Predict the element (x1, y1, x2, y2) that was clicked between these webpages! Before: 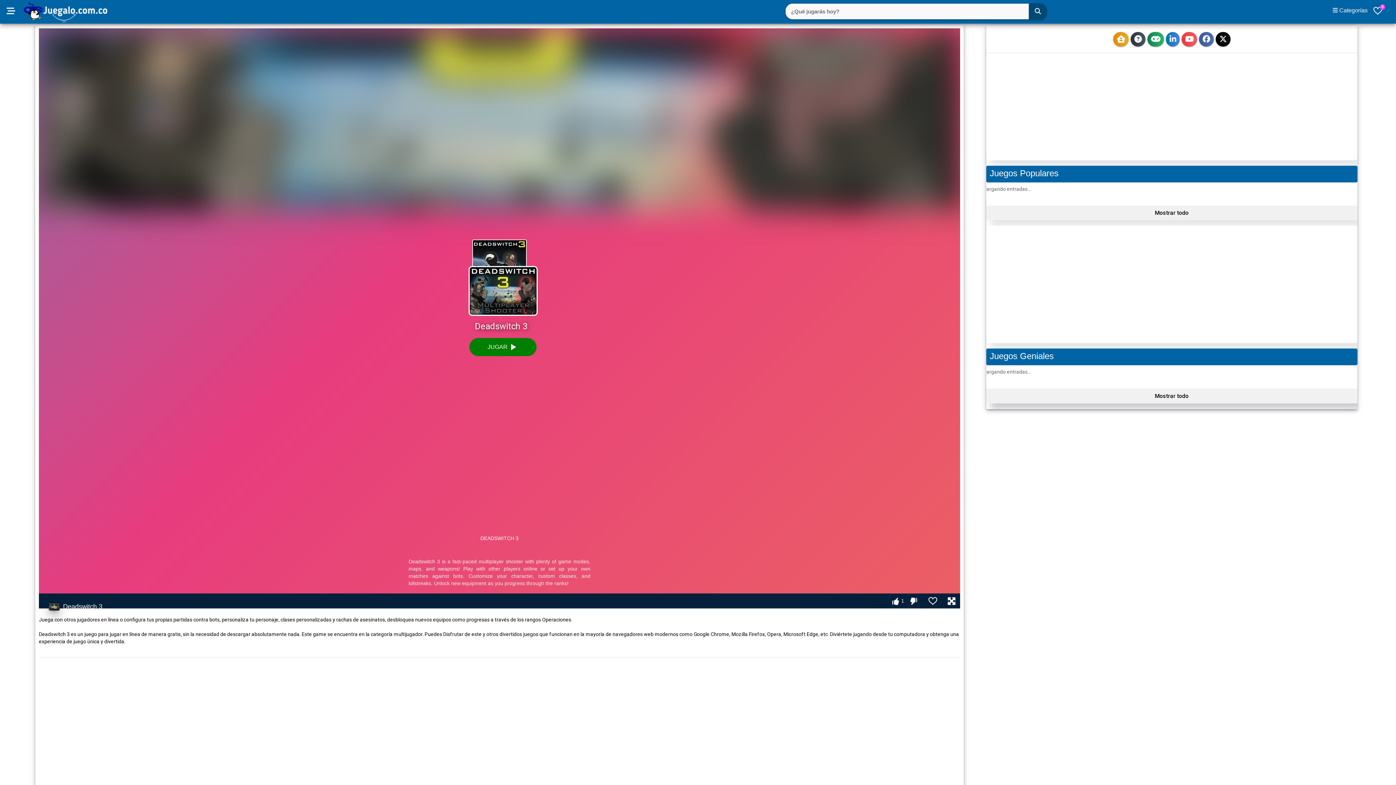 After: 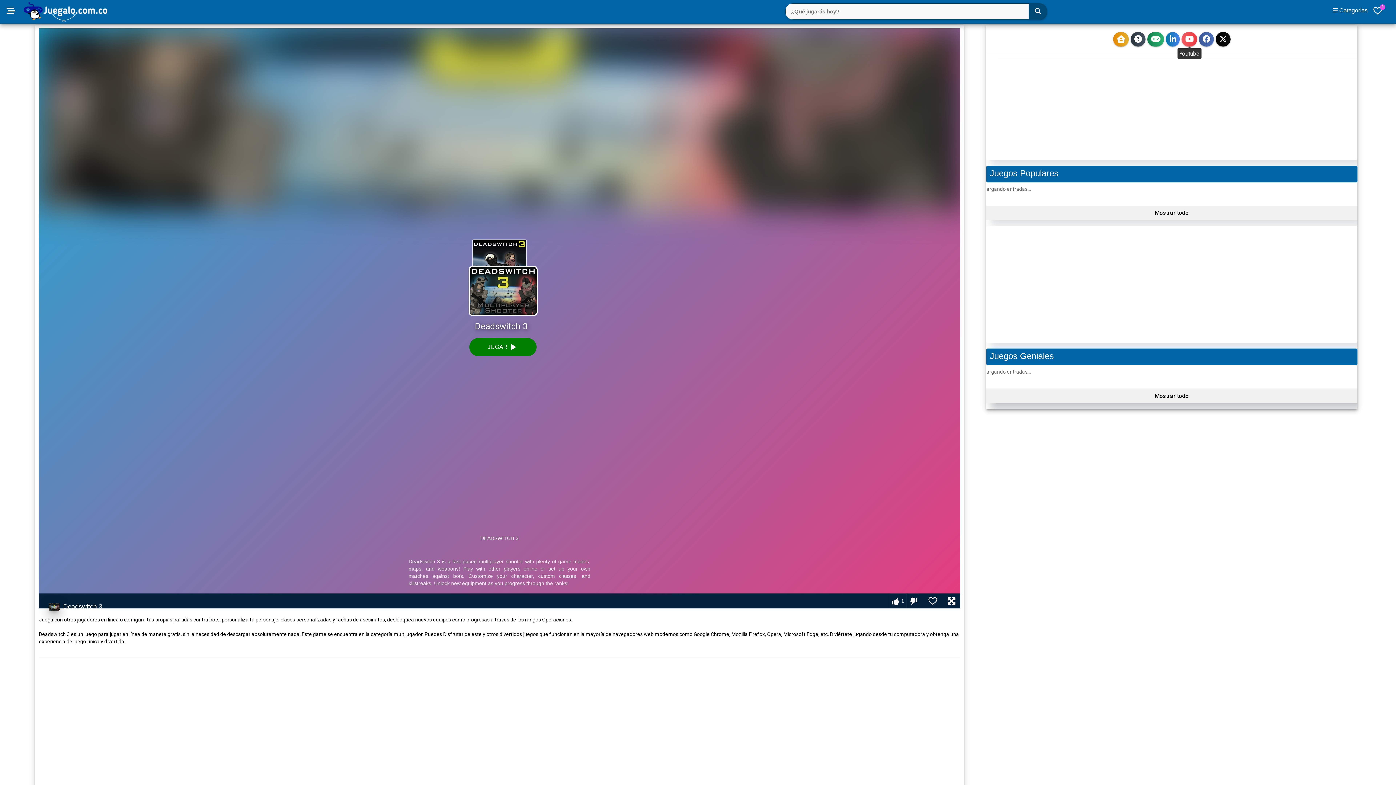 Action: bbox: (1181, 32, 1197, 46) label: Youtube